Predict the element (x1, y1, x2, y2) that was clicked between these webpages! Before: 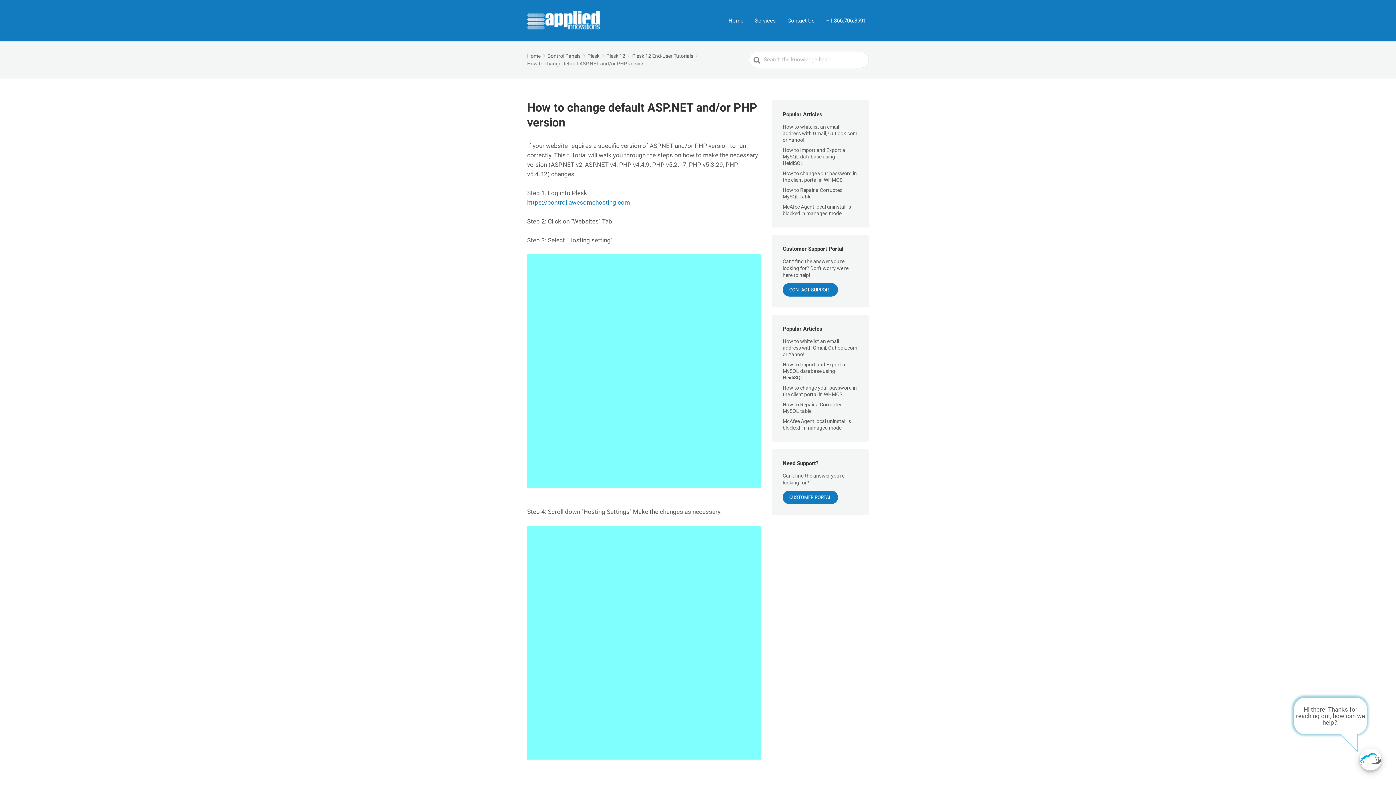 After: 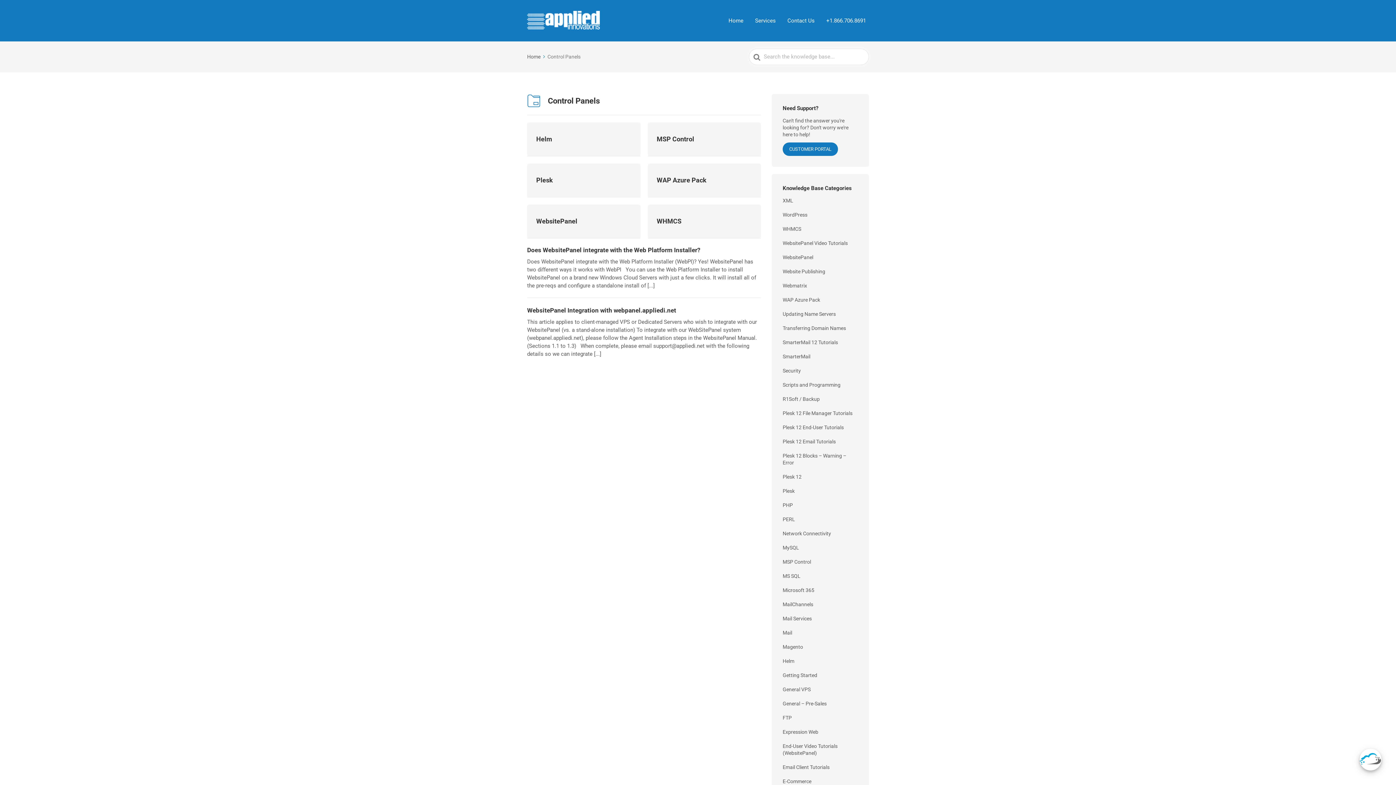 Action: label: Control Panels  bbox: (547, 53, 586, 58)